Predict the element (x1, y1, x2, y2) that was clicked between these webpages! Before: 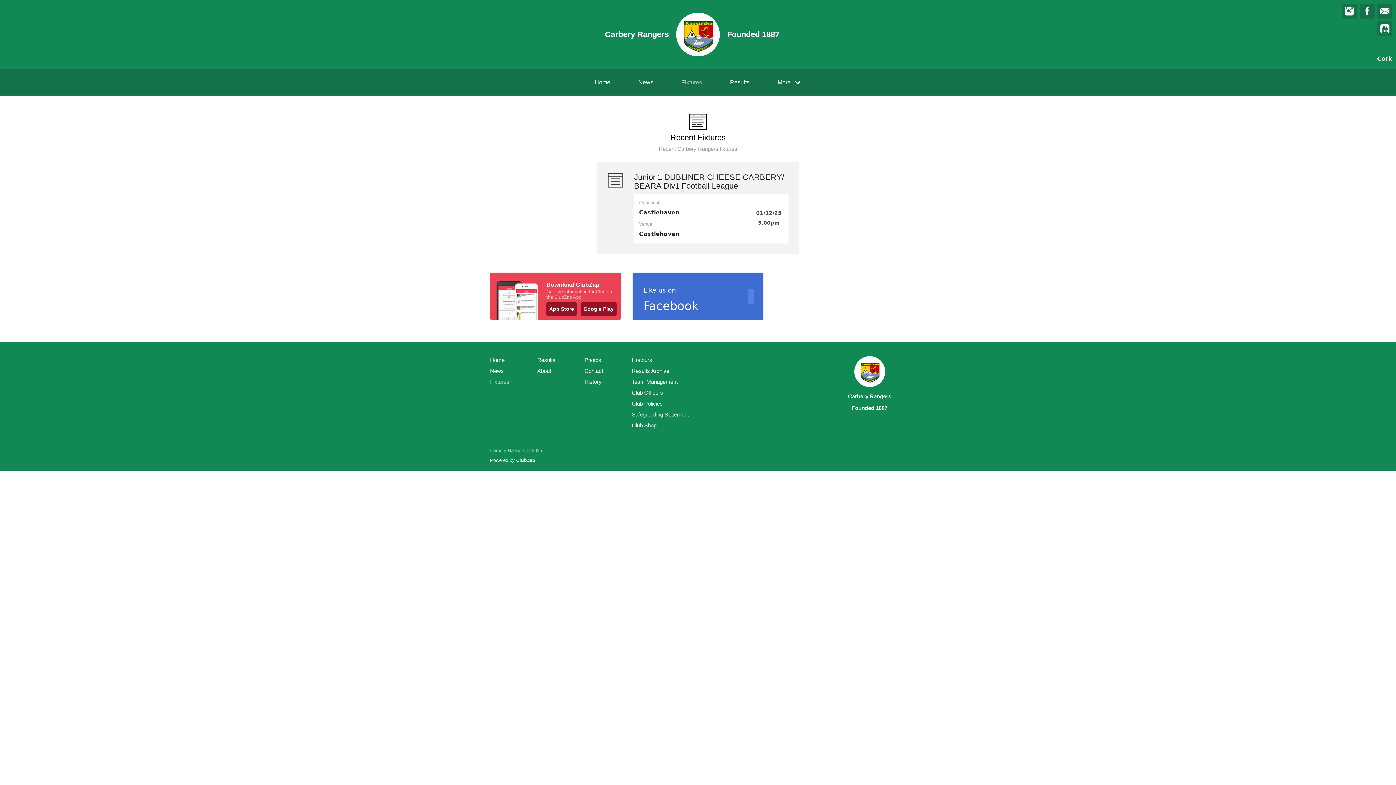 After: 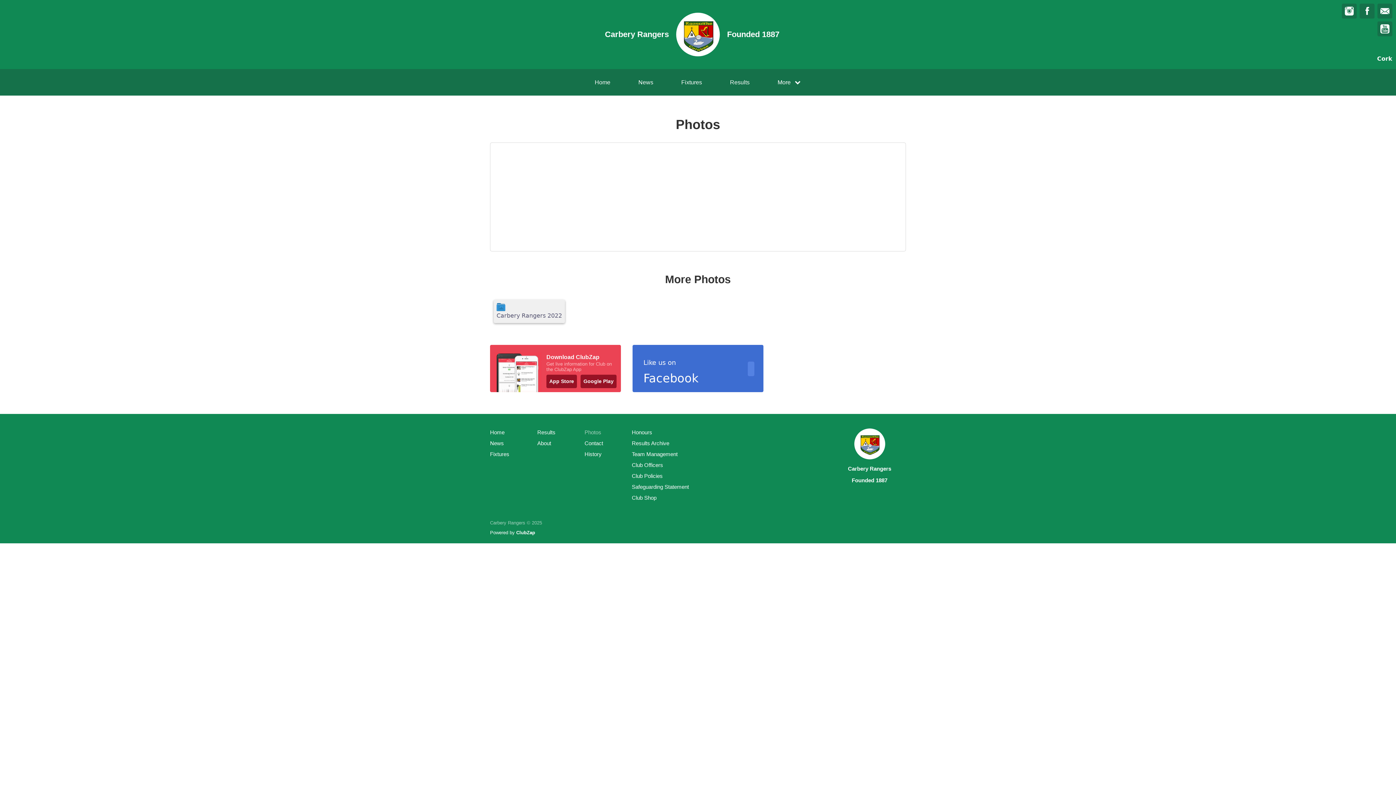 Action: label: Photos bbox: (584, 356, 601, 364)